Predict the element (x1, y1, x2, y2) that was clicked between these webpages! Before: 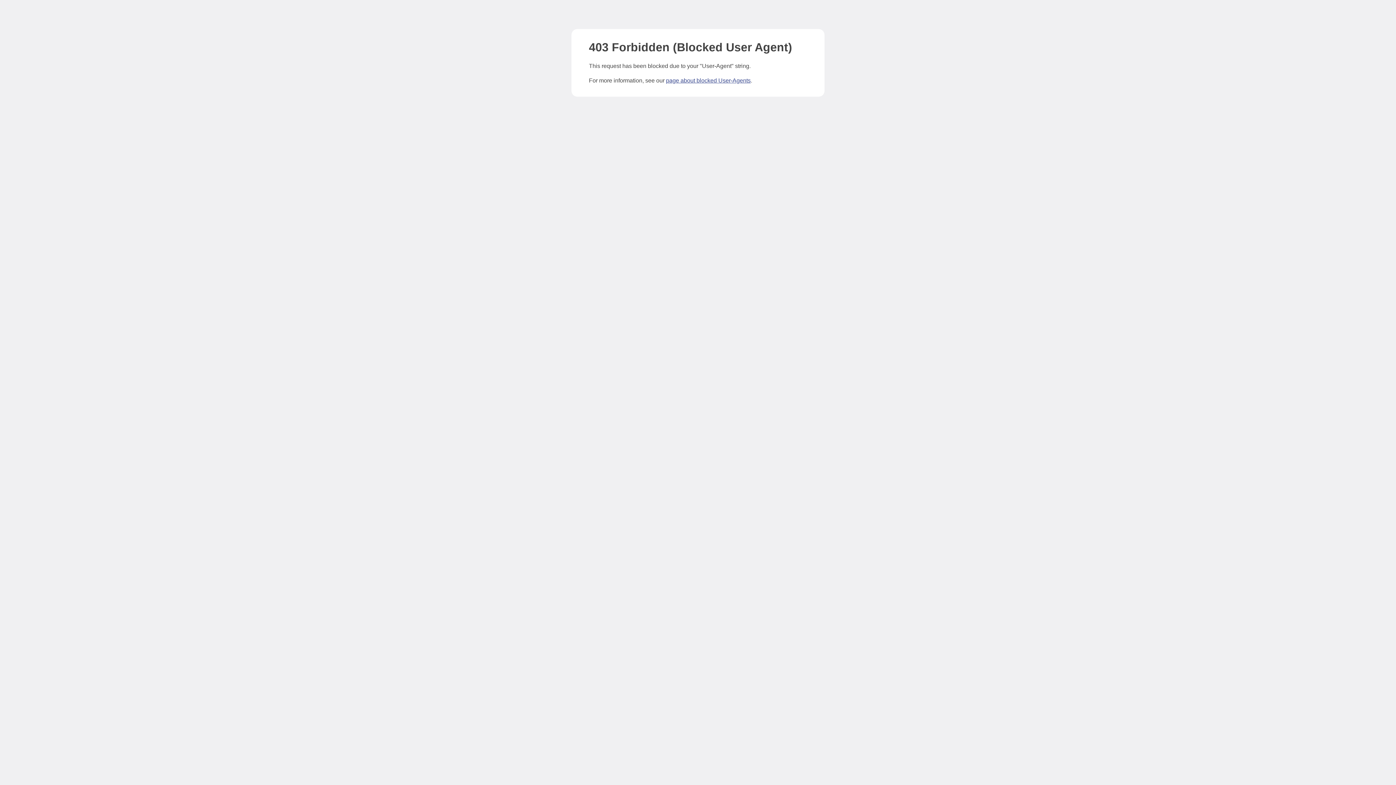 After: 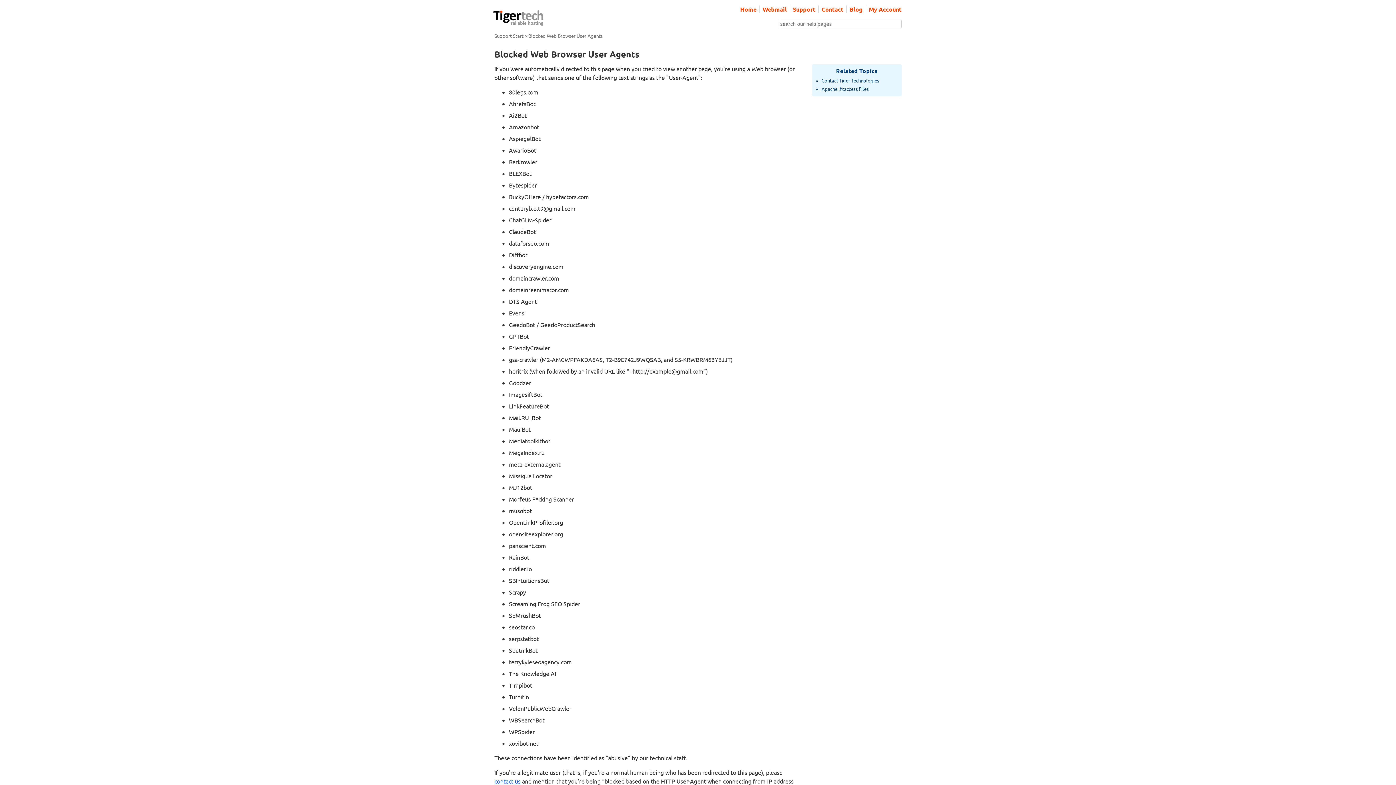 Action: bbox: (666, 77, 750, 83) label: page about blocked User-Agents